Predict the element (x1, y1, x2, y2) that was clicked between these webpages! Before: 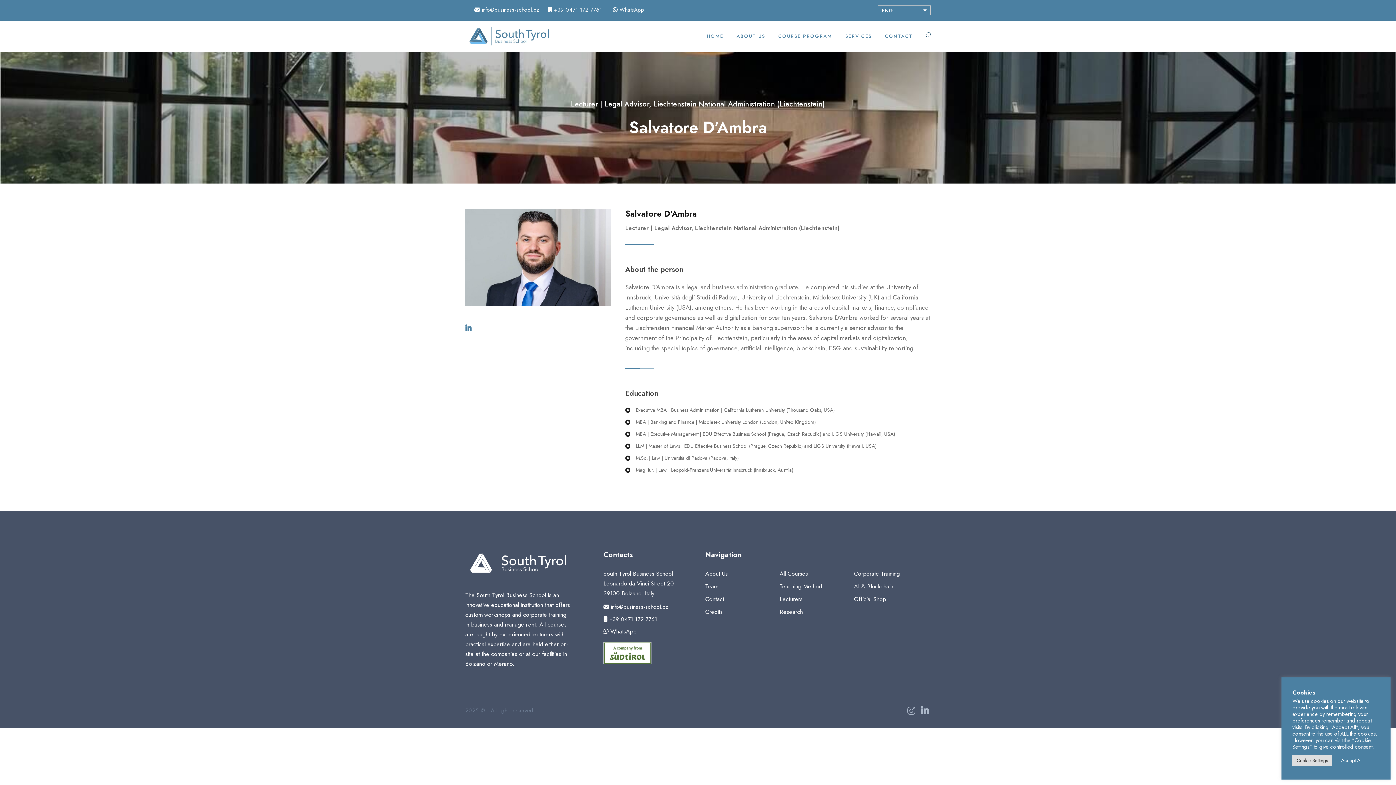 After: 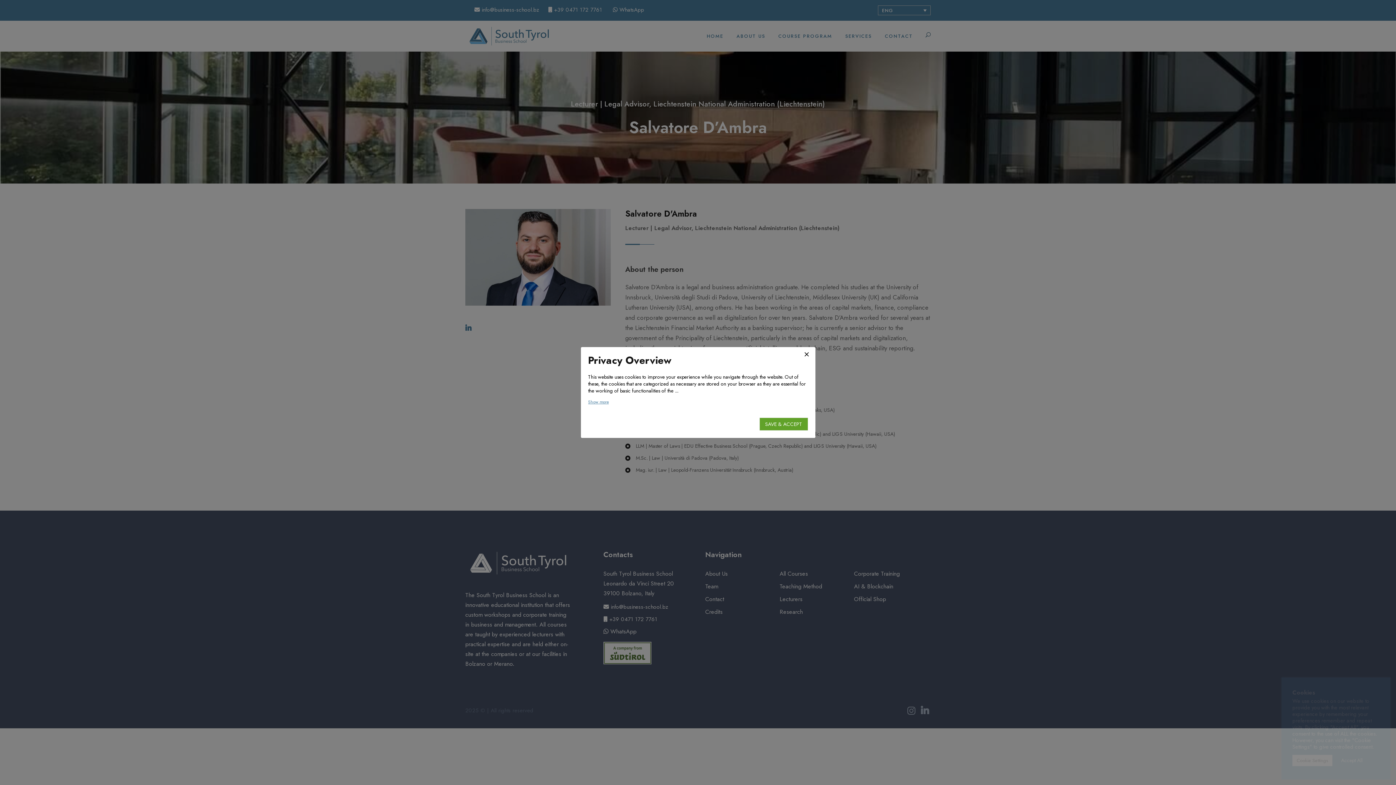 Action: label: Cookie Settings bbox: (1292, 755, 1332, 766)